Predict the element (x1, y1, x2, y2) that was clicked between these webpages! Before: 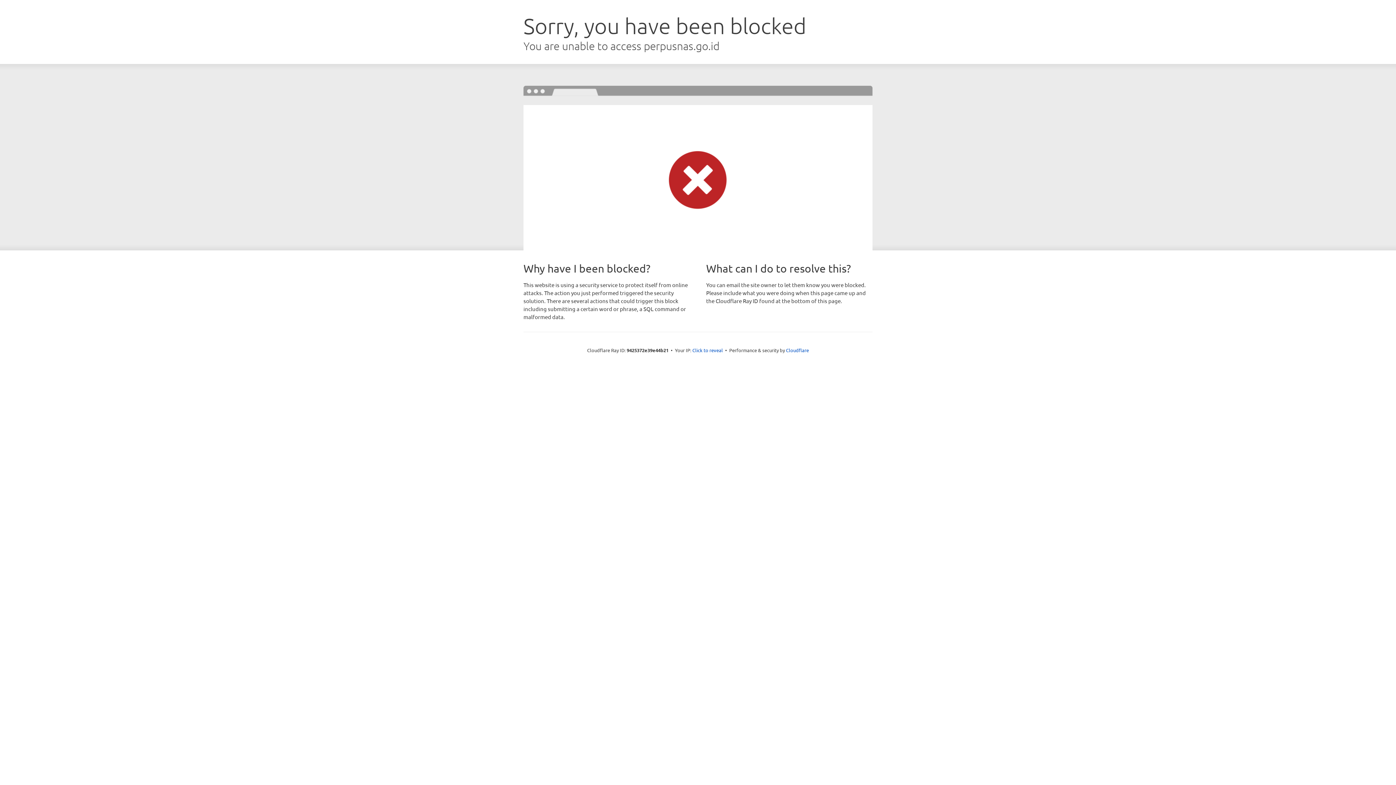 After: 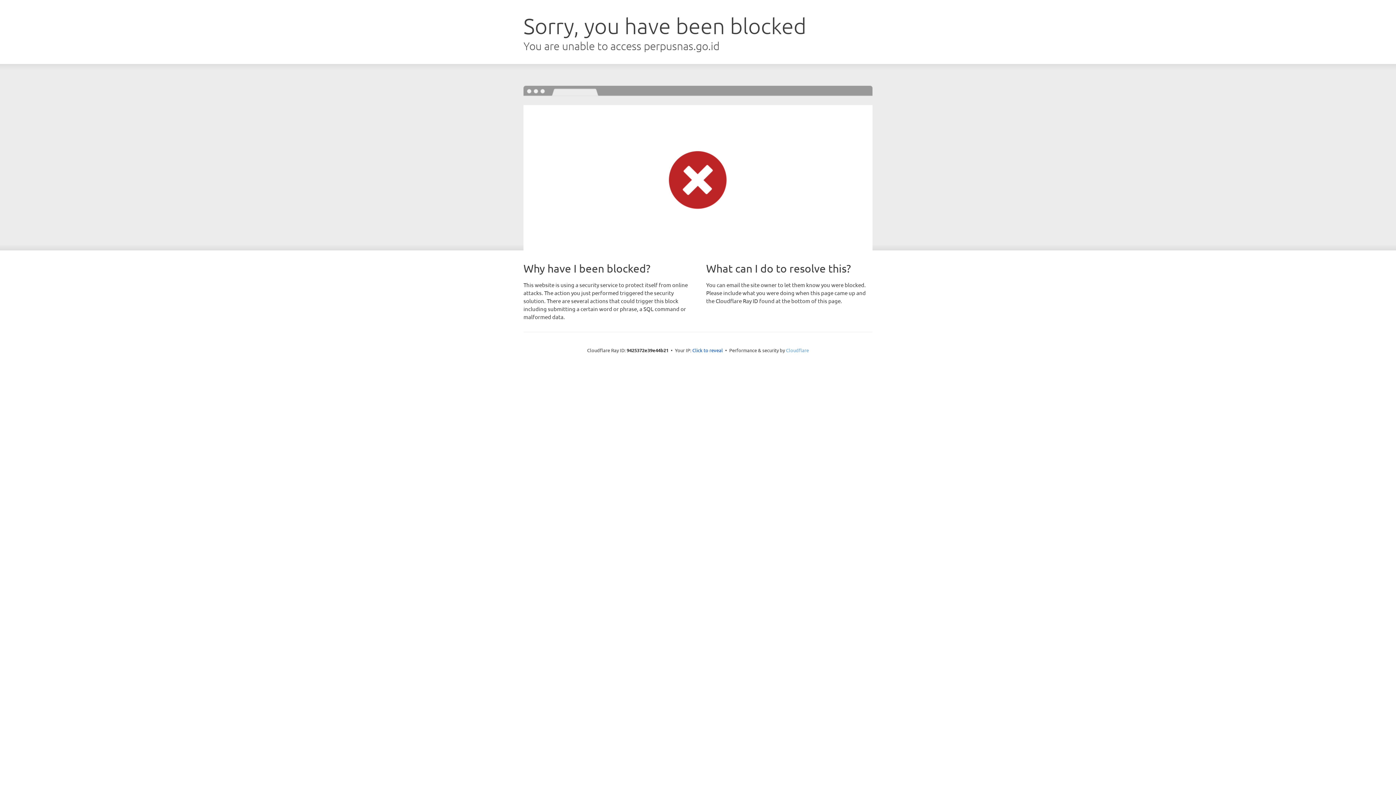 Action: bbox: (786, 347, 809, 353) label: Cloudflare